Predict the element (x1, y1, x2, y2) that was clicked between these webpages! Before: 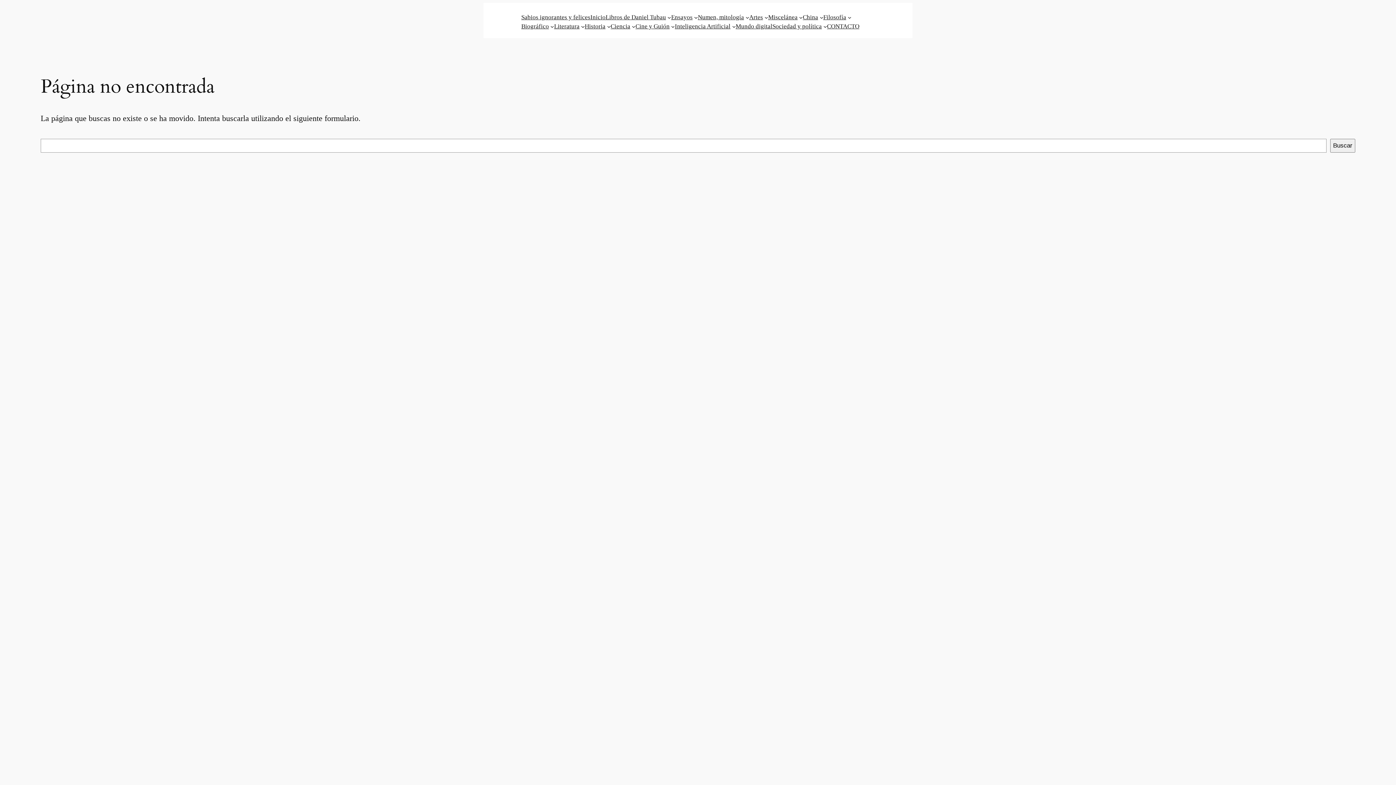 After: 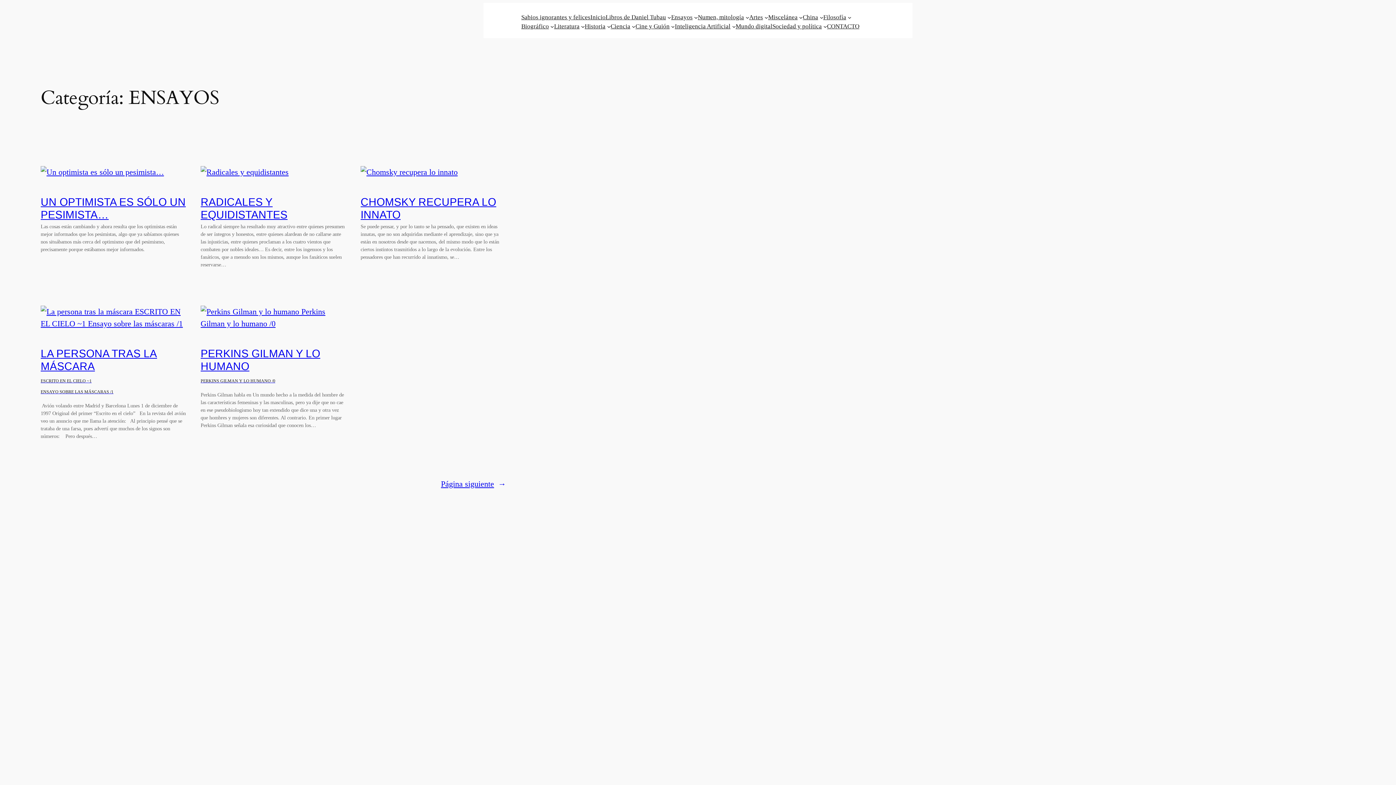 Action: label: Ensayos bbox: (671, 12, 692, 21)